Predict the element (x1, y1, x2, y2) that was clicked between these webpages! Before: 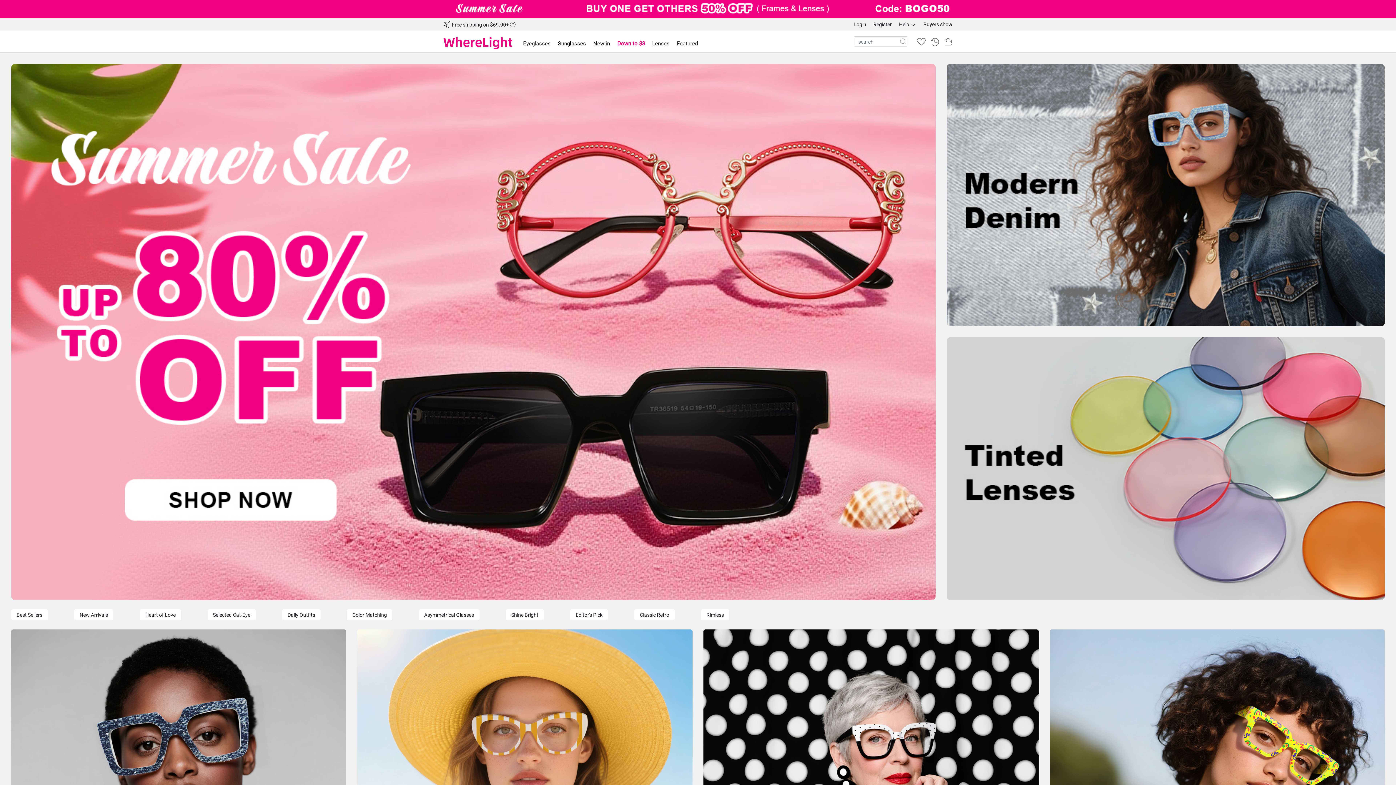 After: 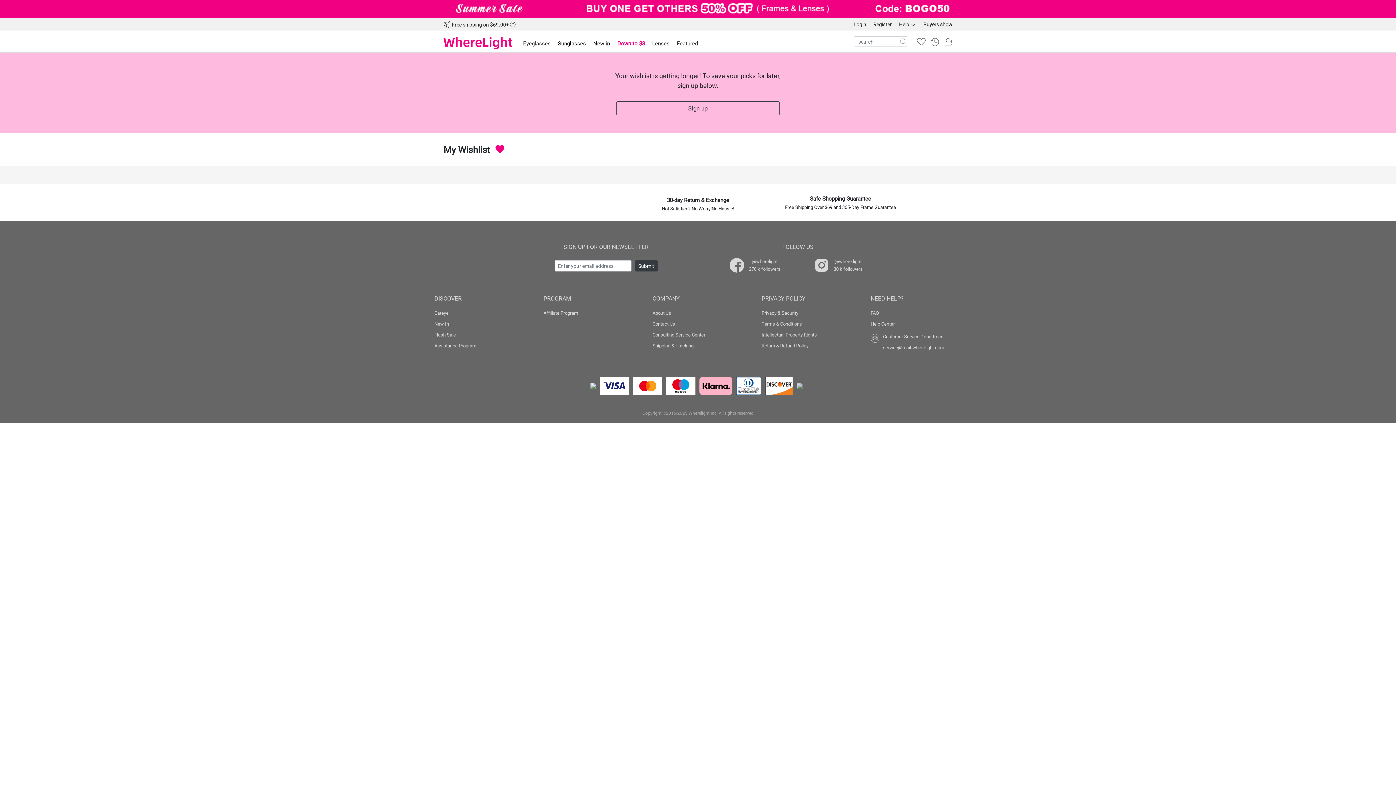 Action: bbox: (916, 38, 930, 44) label:  